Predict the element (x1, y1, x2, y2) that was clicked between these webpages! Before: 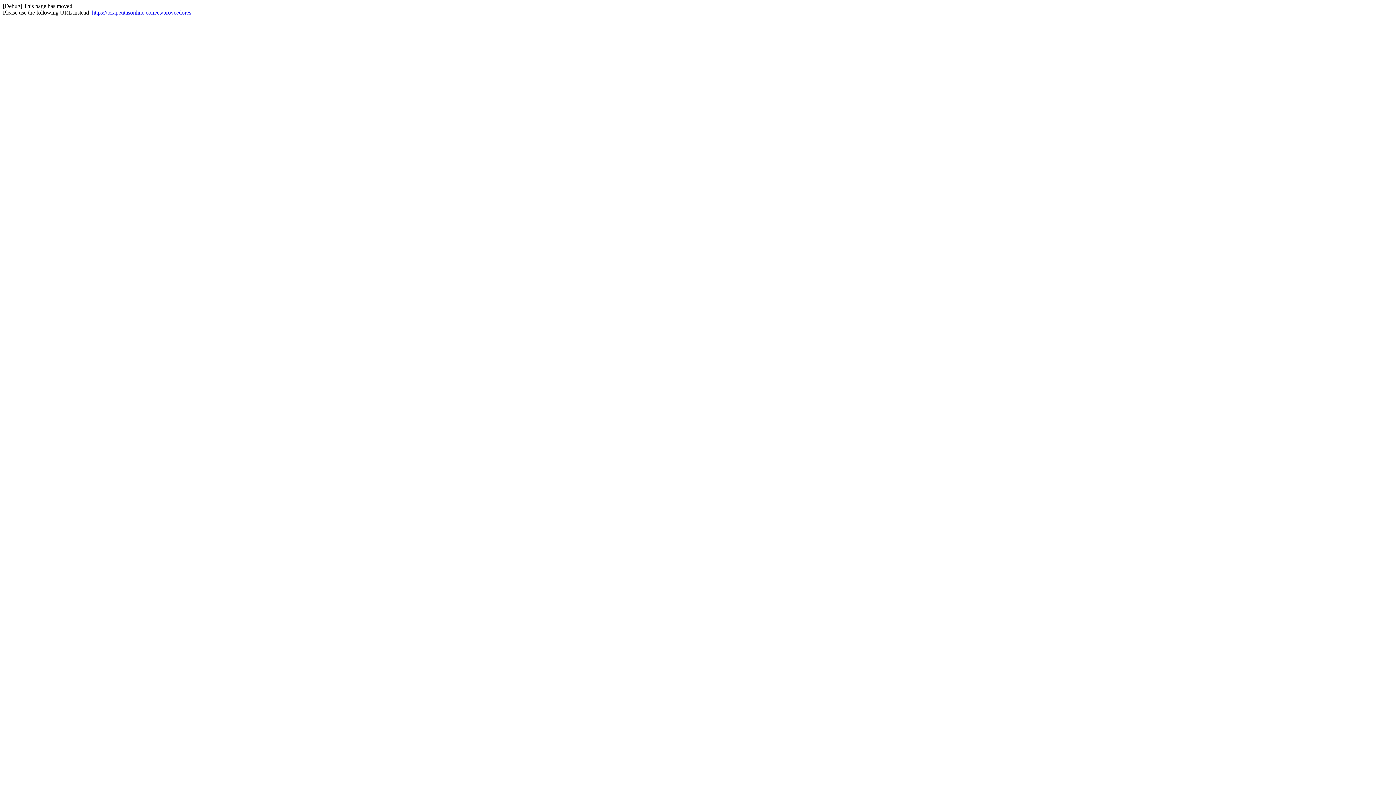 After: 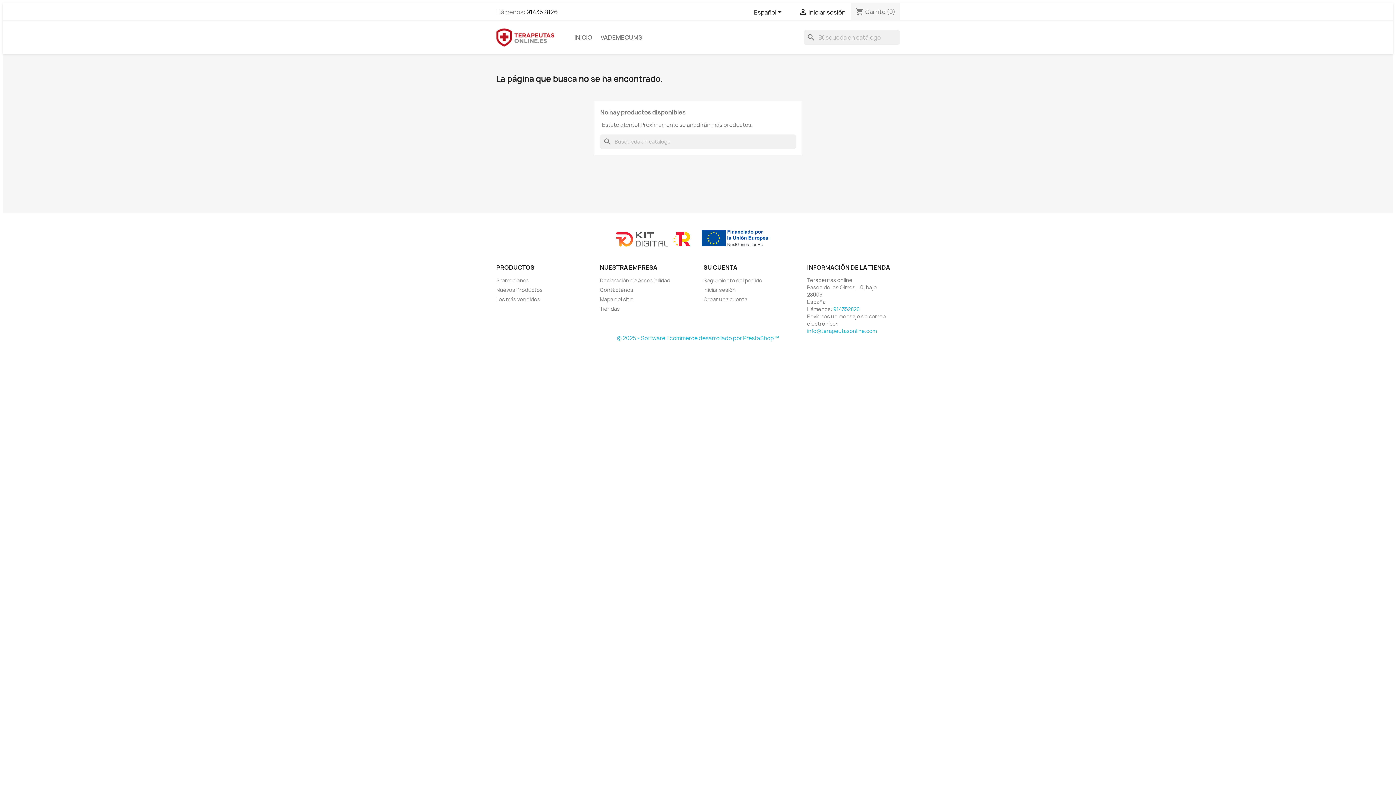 Action: label: https://terapeutasonline.com/es/proveedores bbox: (92, 9, 191, 15)